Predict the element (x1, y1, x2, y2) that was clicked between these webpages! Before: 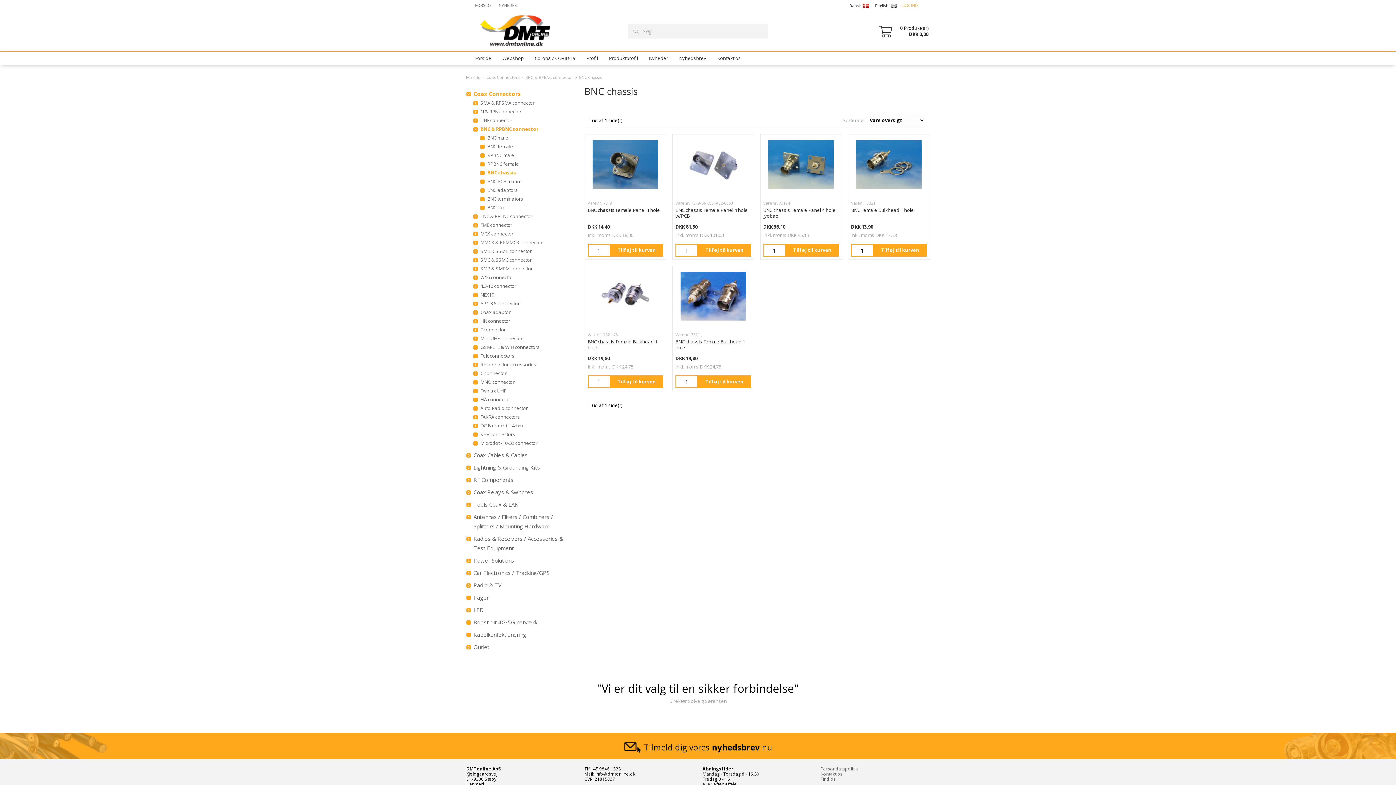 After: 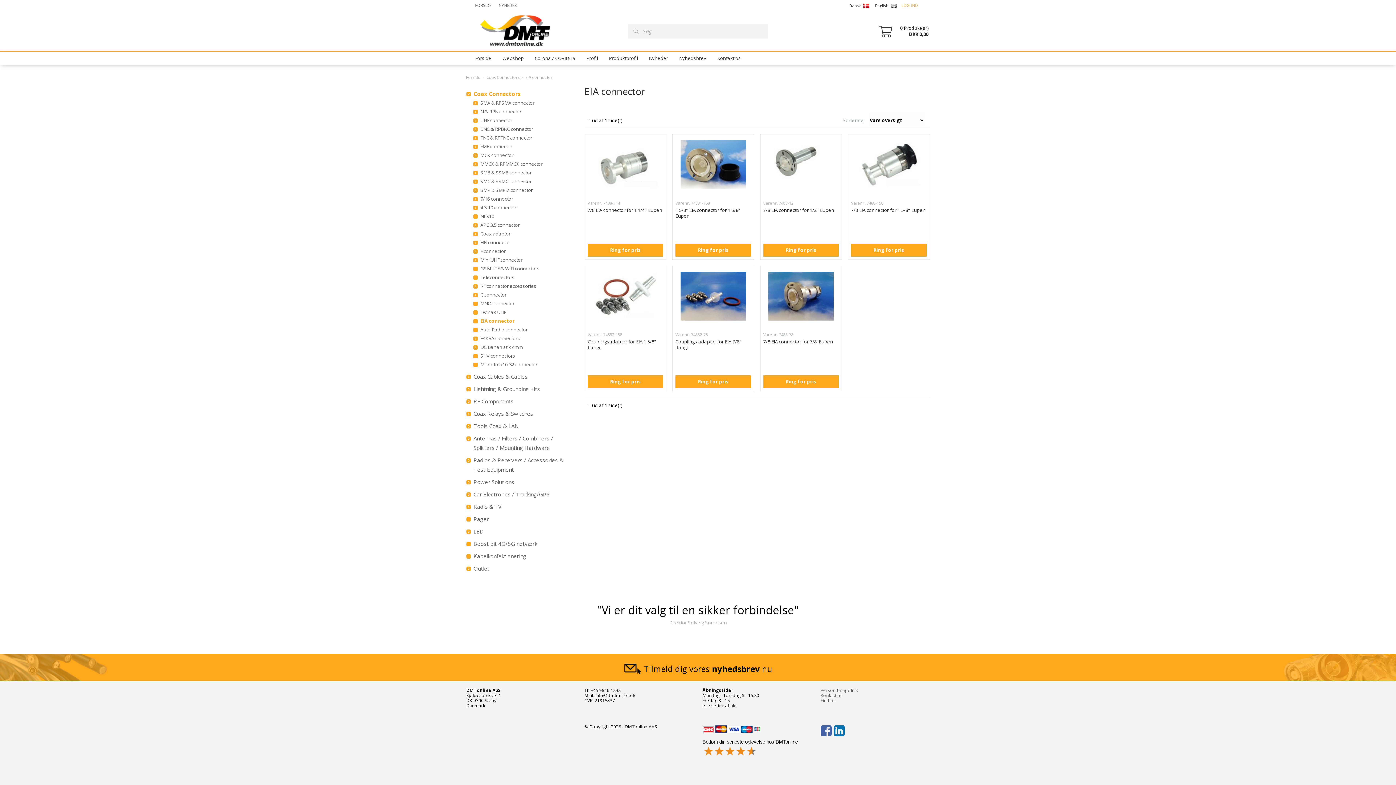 Action: bbox: (480, 395, 582, 404) label: EIA connector